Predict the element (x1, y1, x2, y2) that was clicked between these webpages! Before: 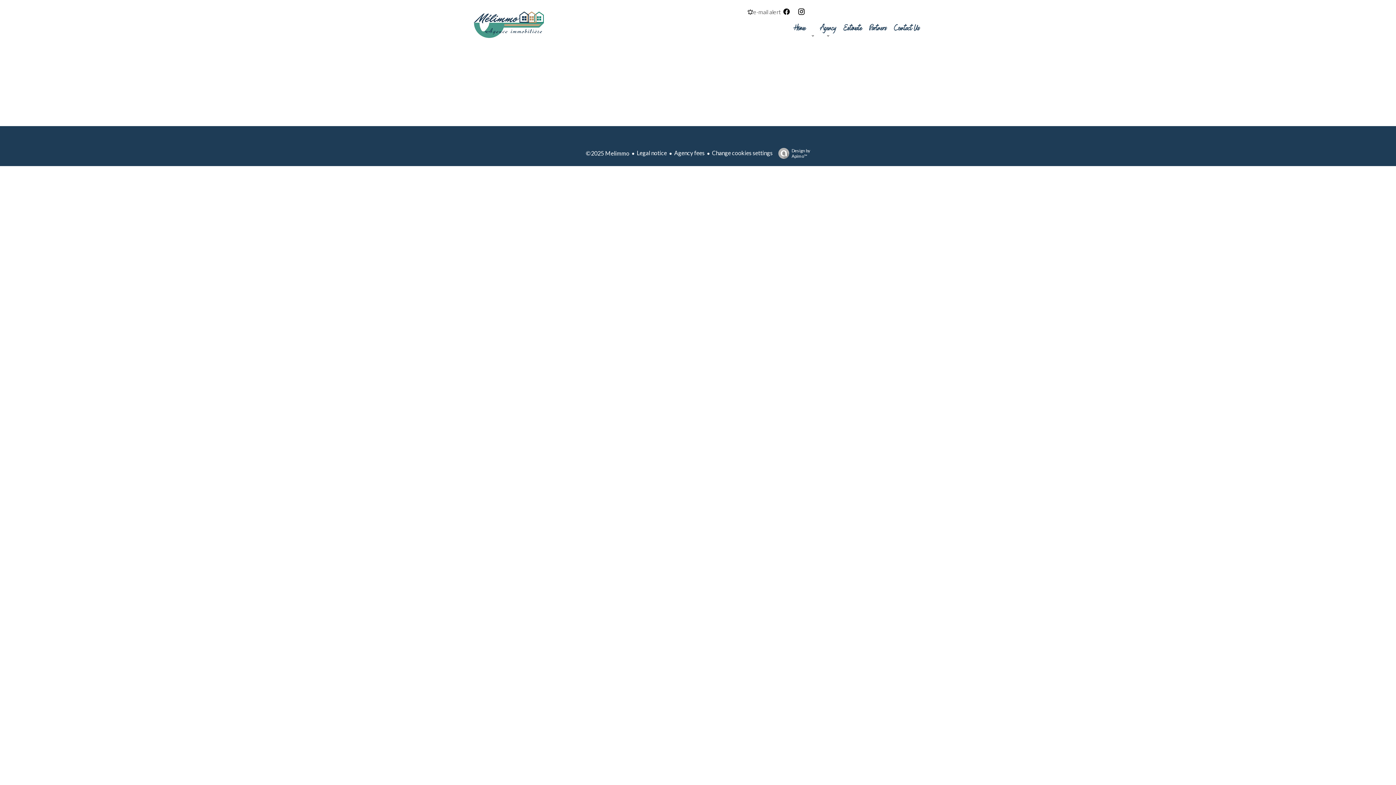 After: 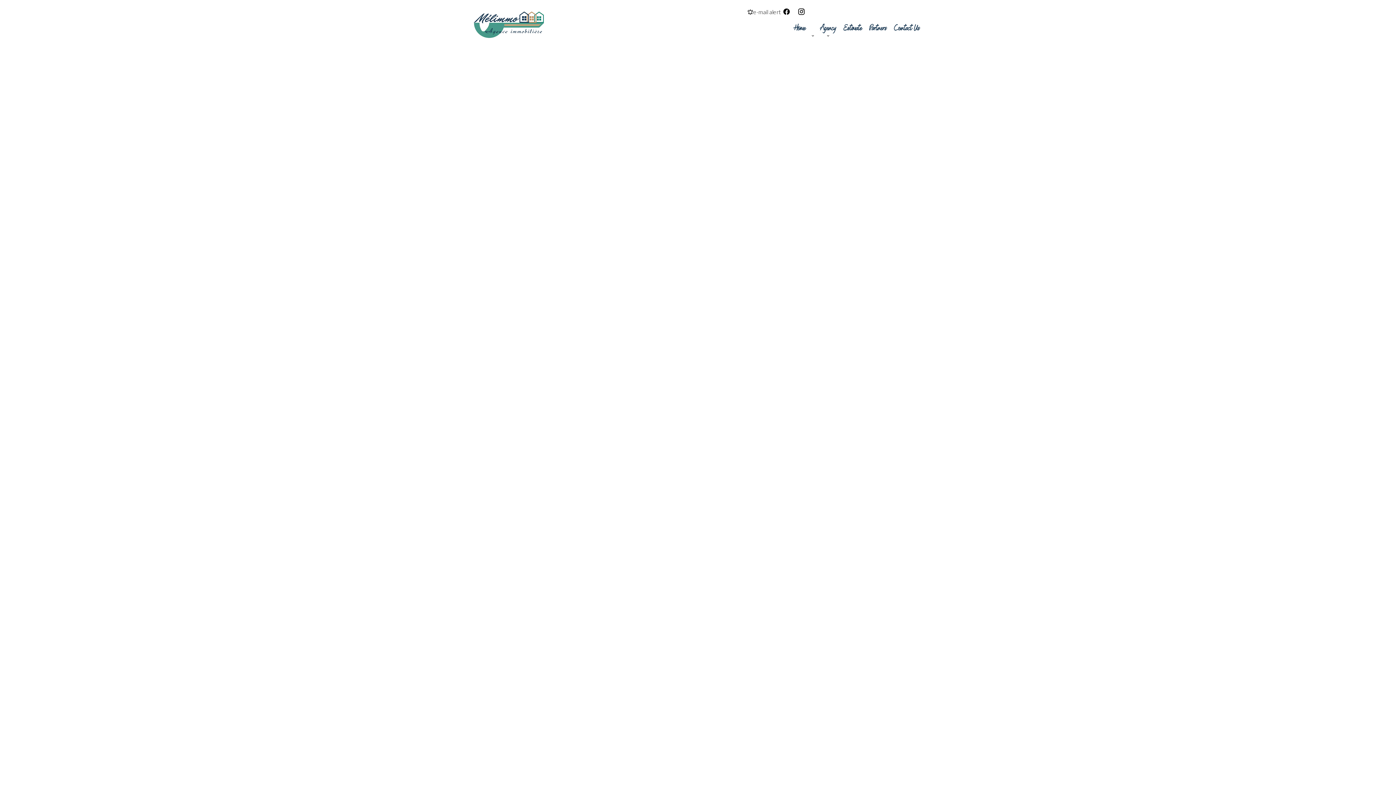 Action: label: Agency fees bbox: (674, 149, 704, 156)